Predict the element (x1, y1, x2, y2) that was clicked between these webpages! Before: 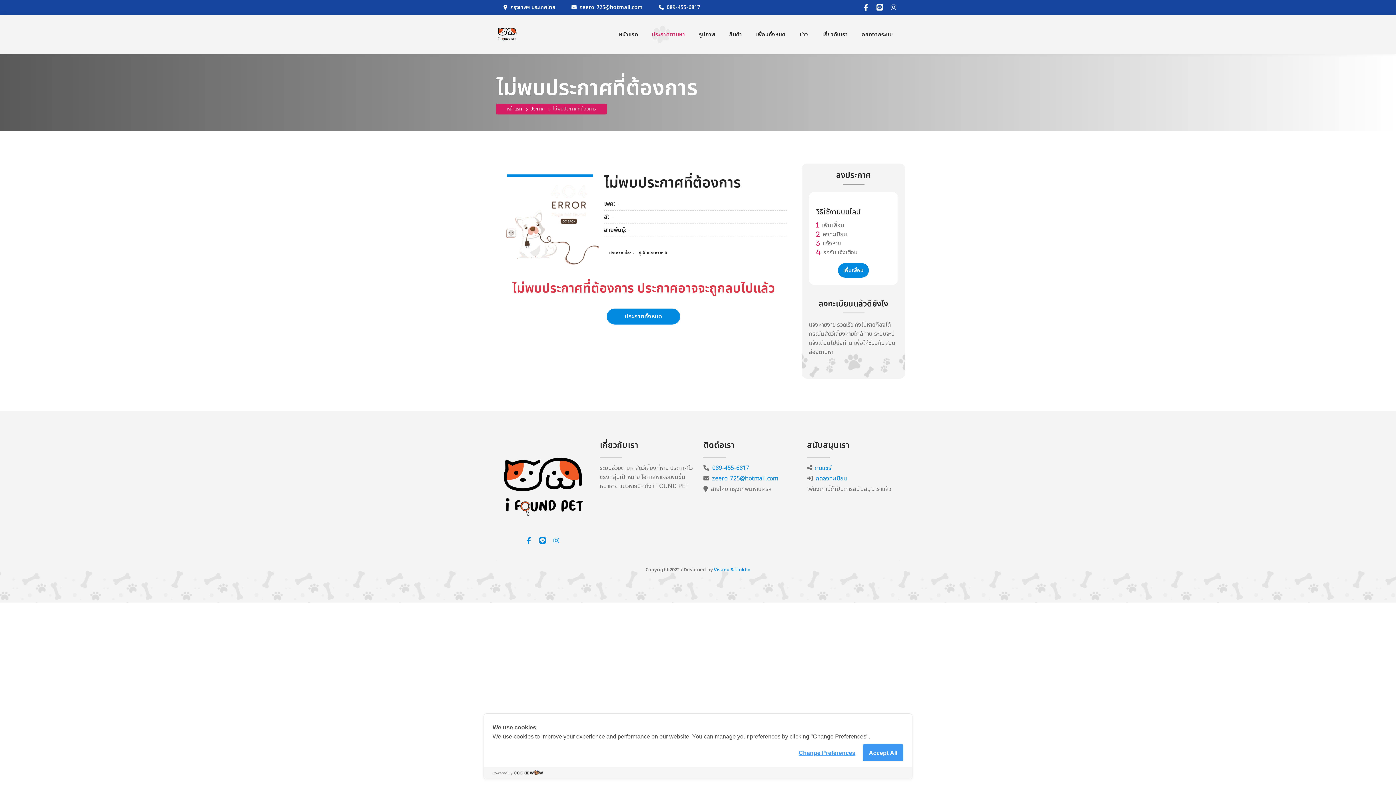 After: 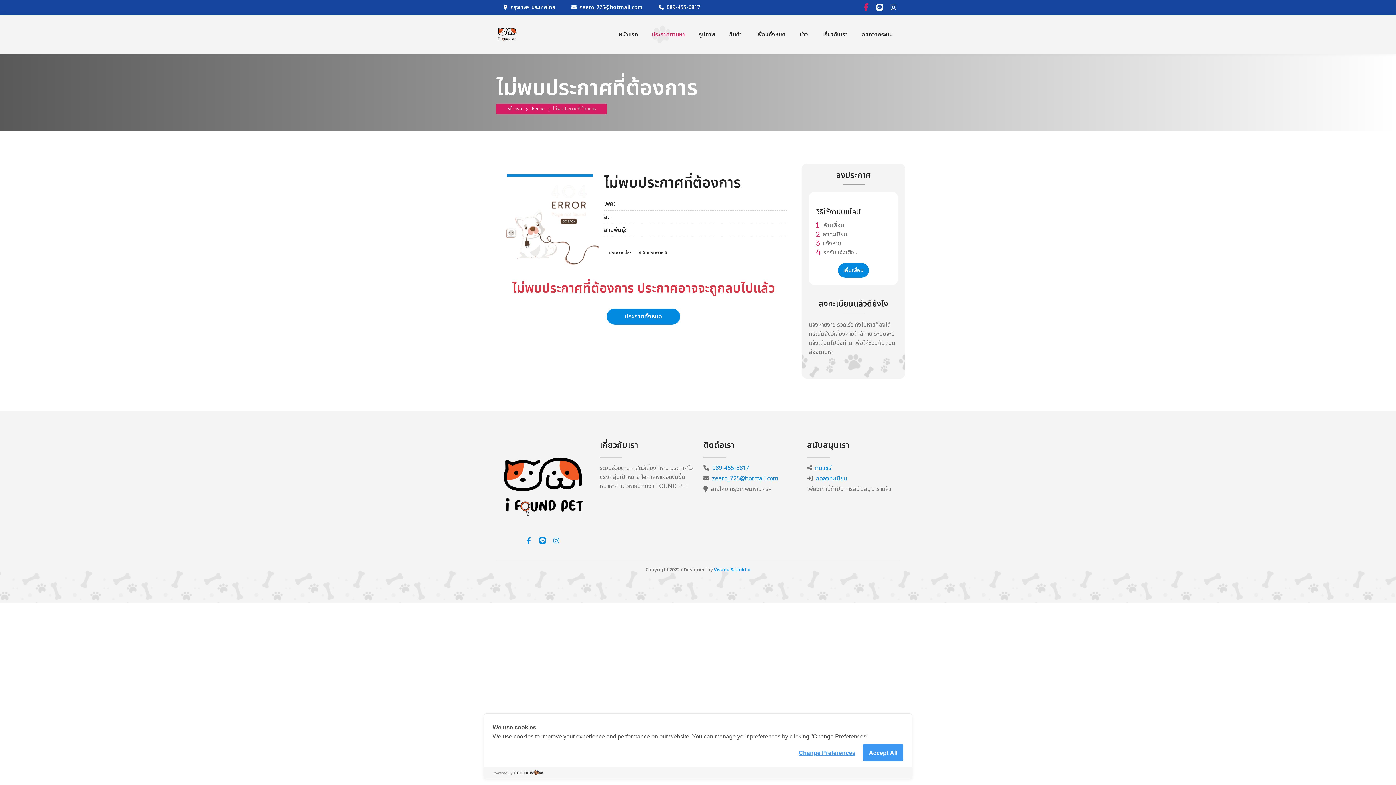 Action: bbox: (860, 0, 872, 15)